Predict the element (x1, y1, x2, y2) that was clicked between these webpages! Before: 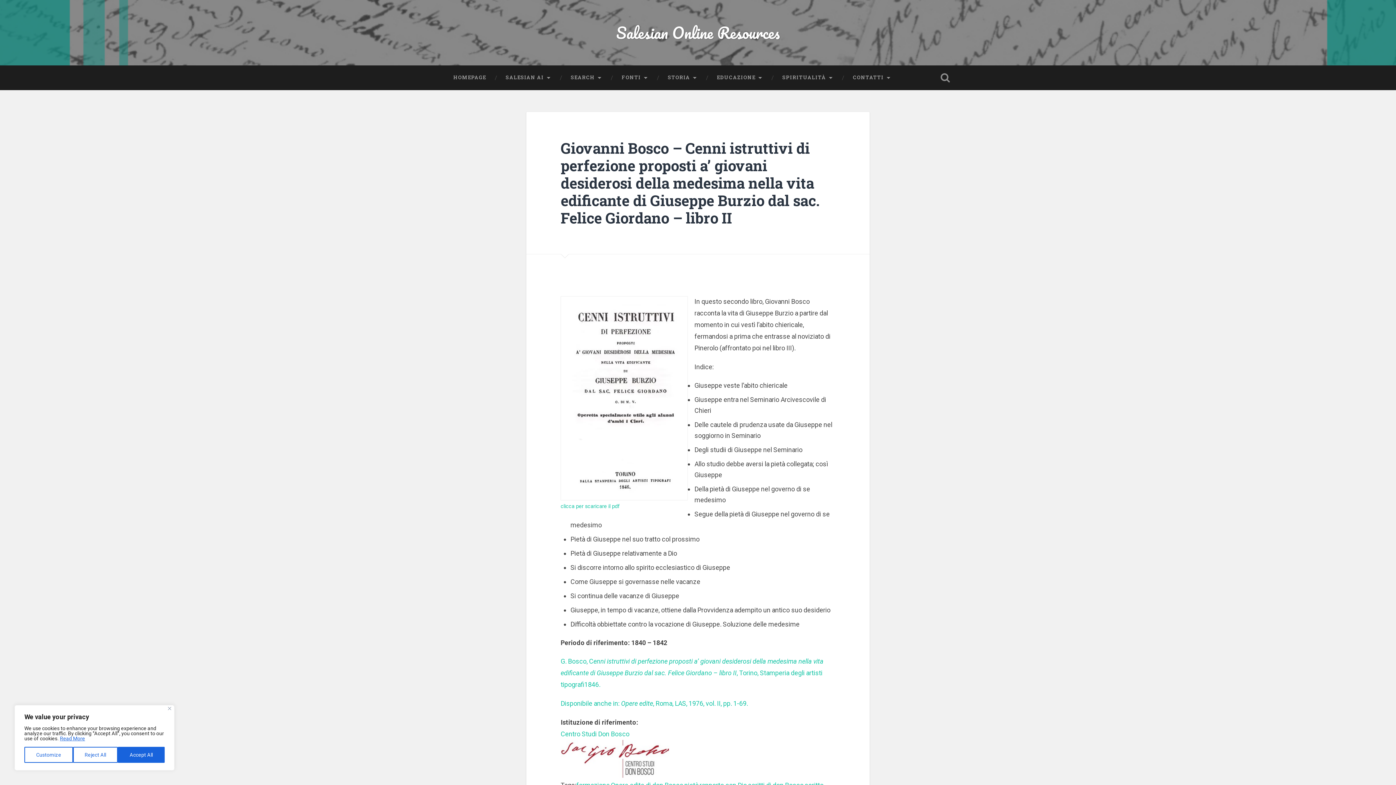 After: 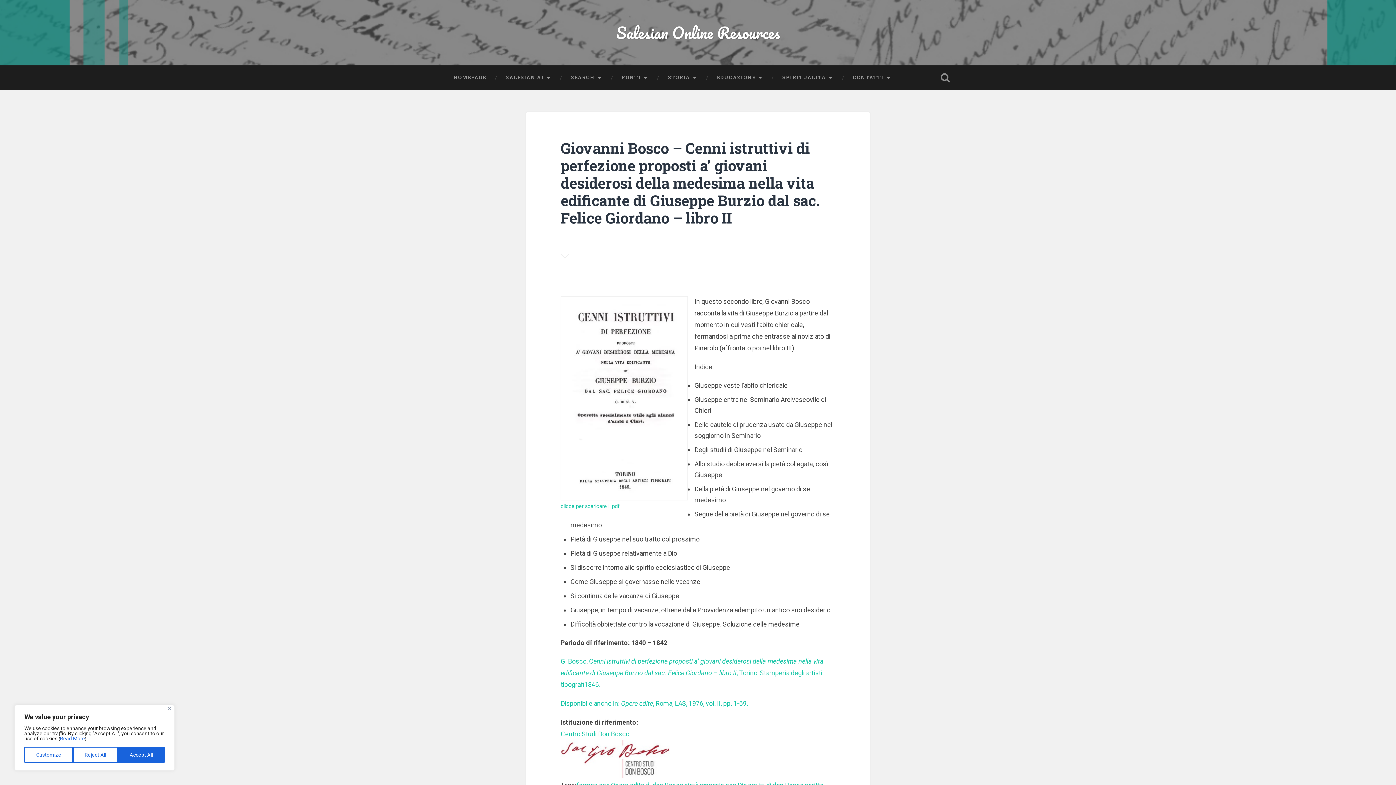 Action: bbox: (59, 735, 85, 742) label: Read More